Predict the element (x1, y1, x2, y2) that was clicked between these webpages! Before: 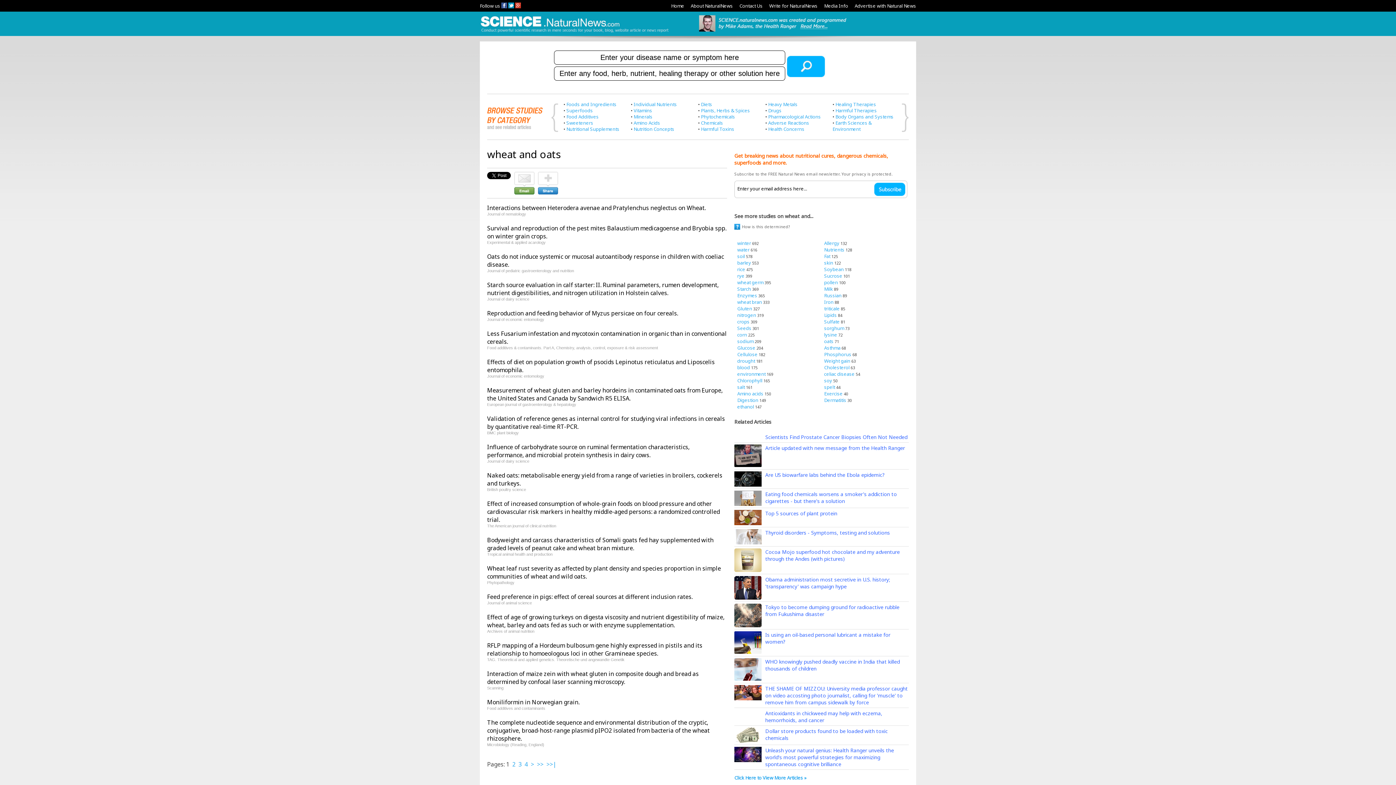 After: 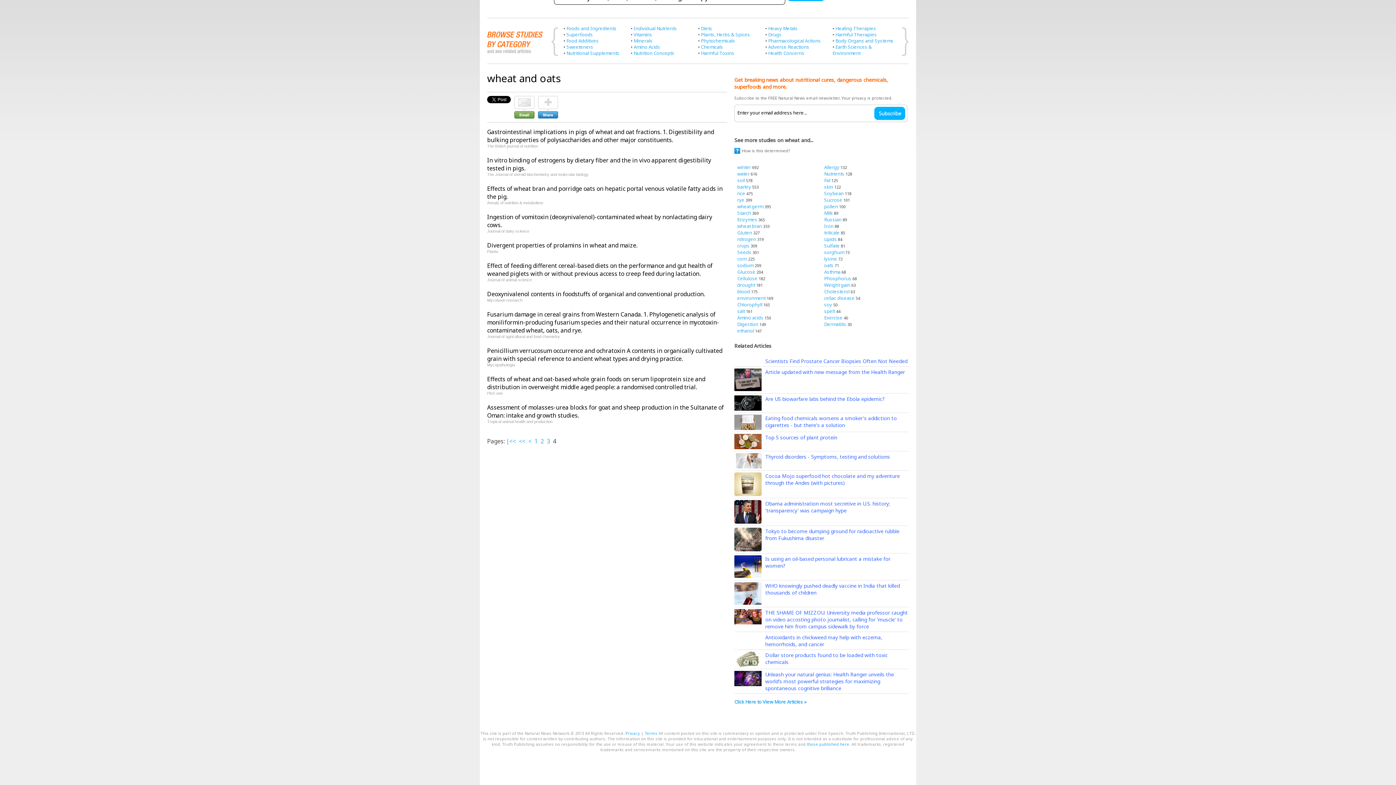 Action: label: >> bbox: (537, 760, 543, 768)